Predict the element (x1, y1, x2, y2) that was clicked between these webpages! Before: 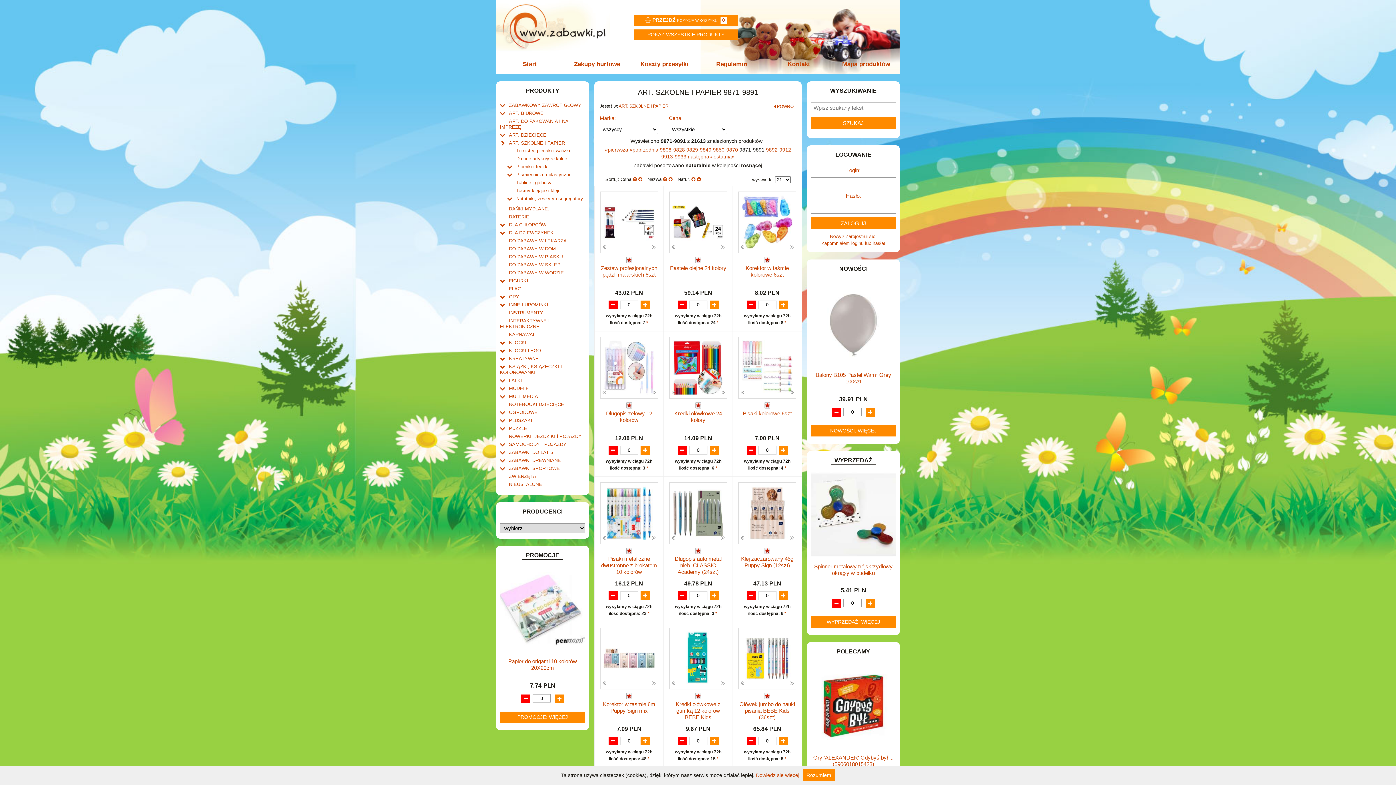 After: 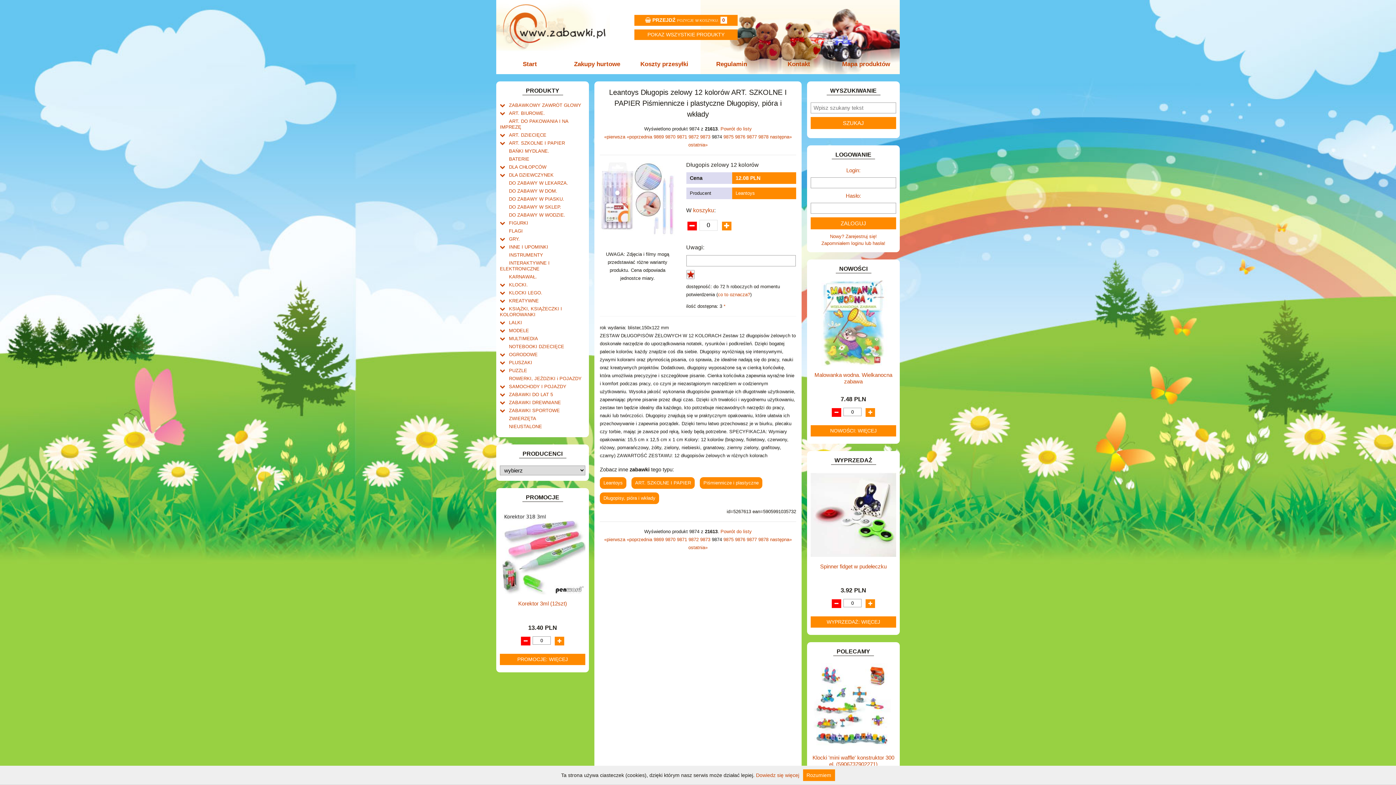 Action: bbox: (600, 359, 657, 363)